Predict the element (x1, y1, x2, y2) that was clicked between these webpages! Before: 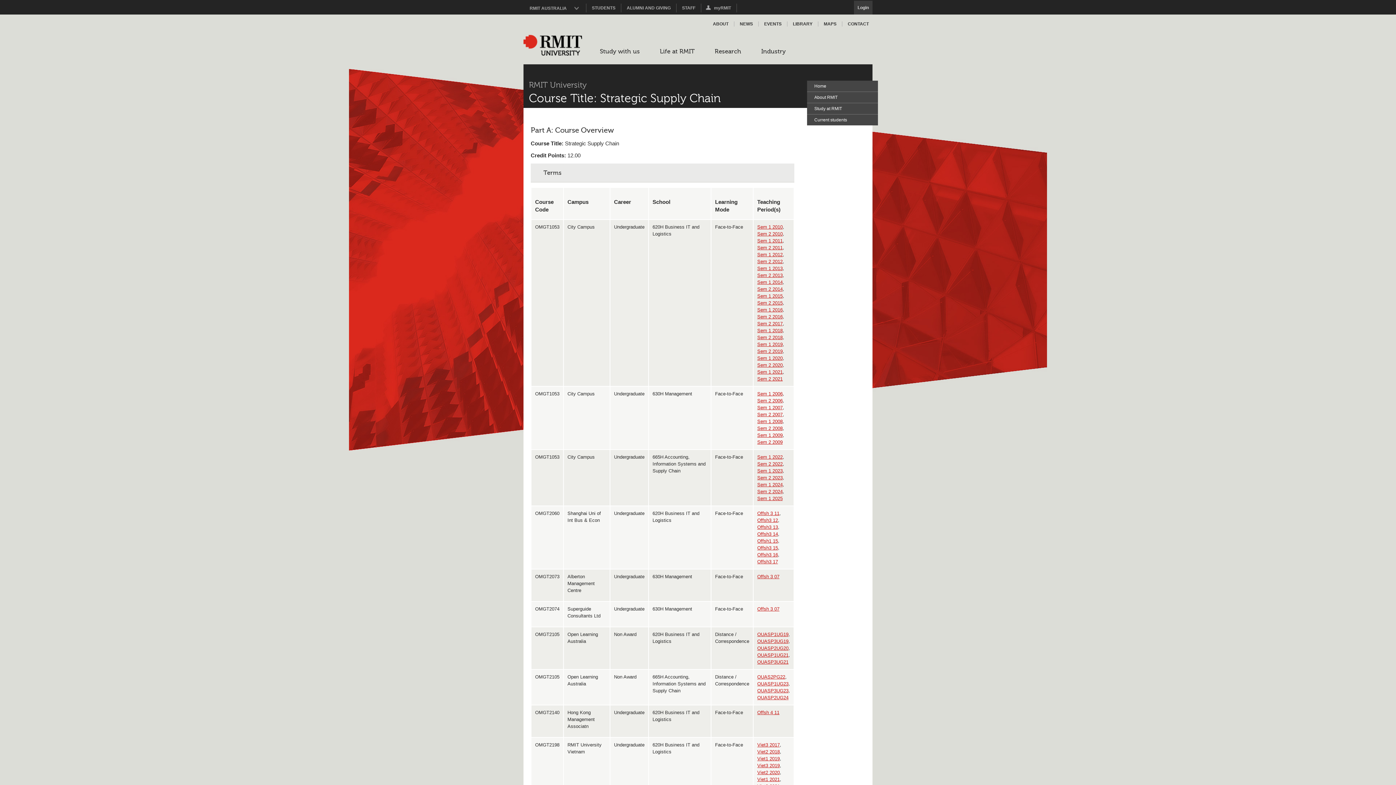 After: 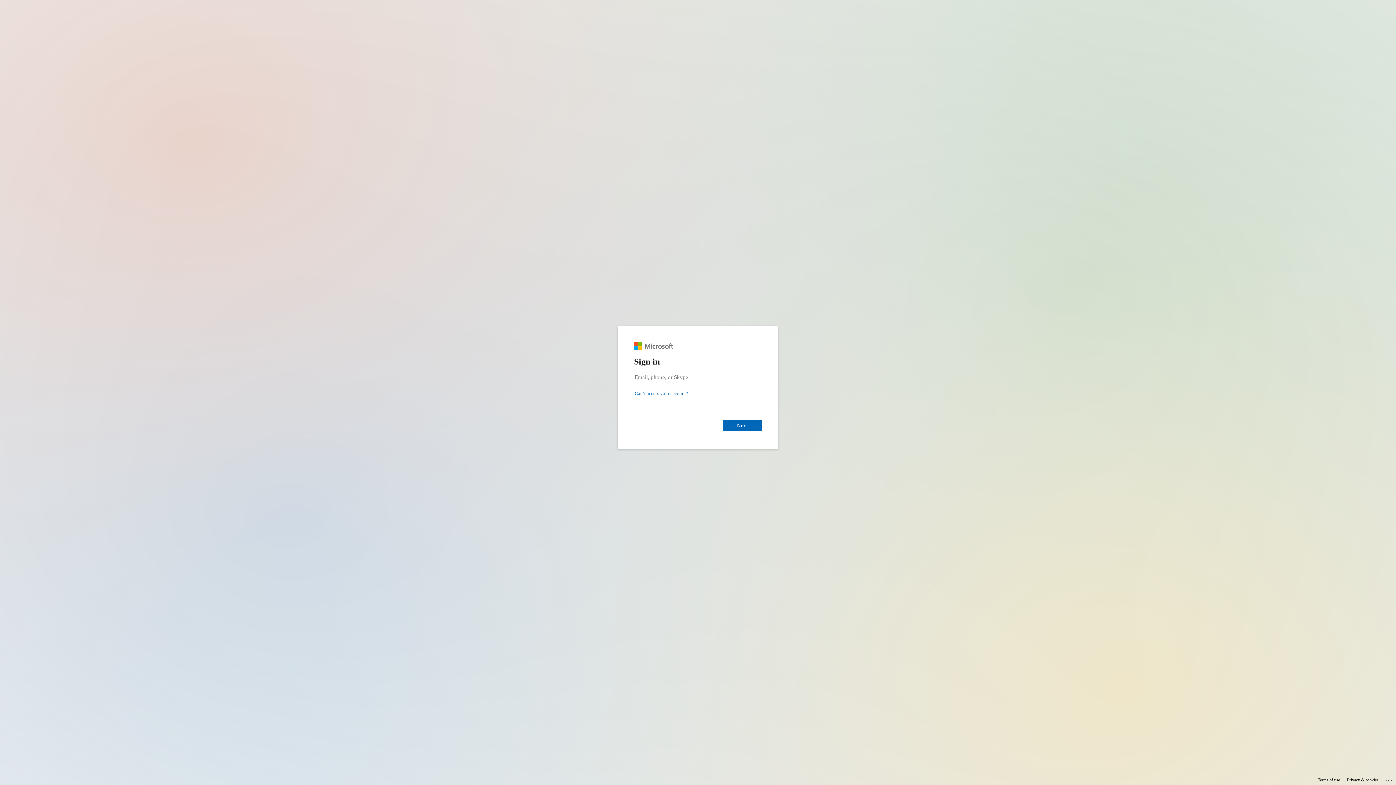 Action: label: Sem 2 2009 bbox: (757, 439, 782, 445)